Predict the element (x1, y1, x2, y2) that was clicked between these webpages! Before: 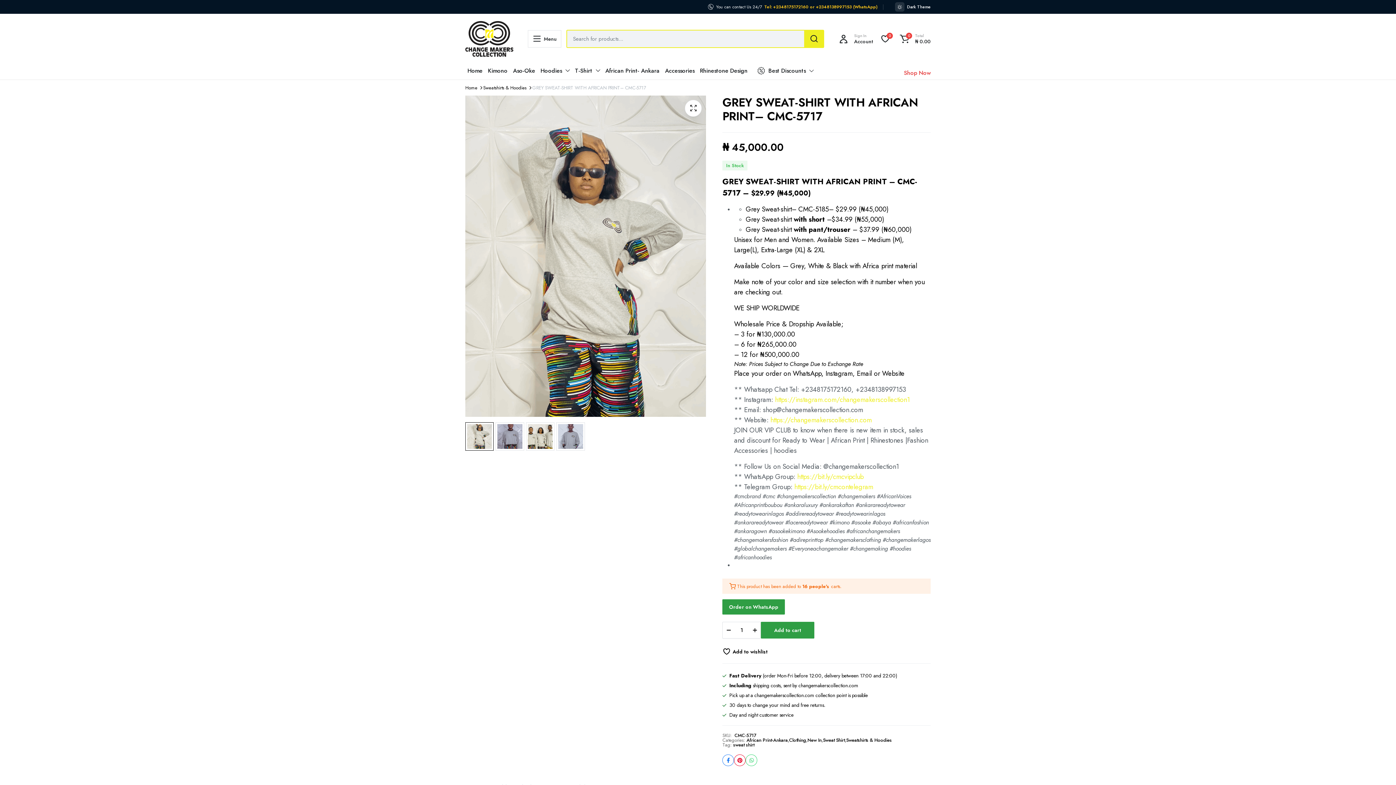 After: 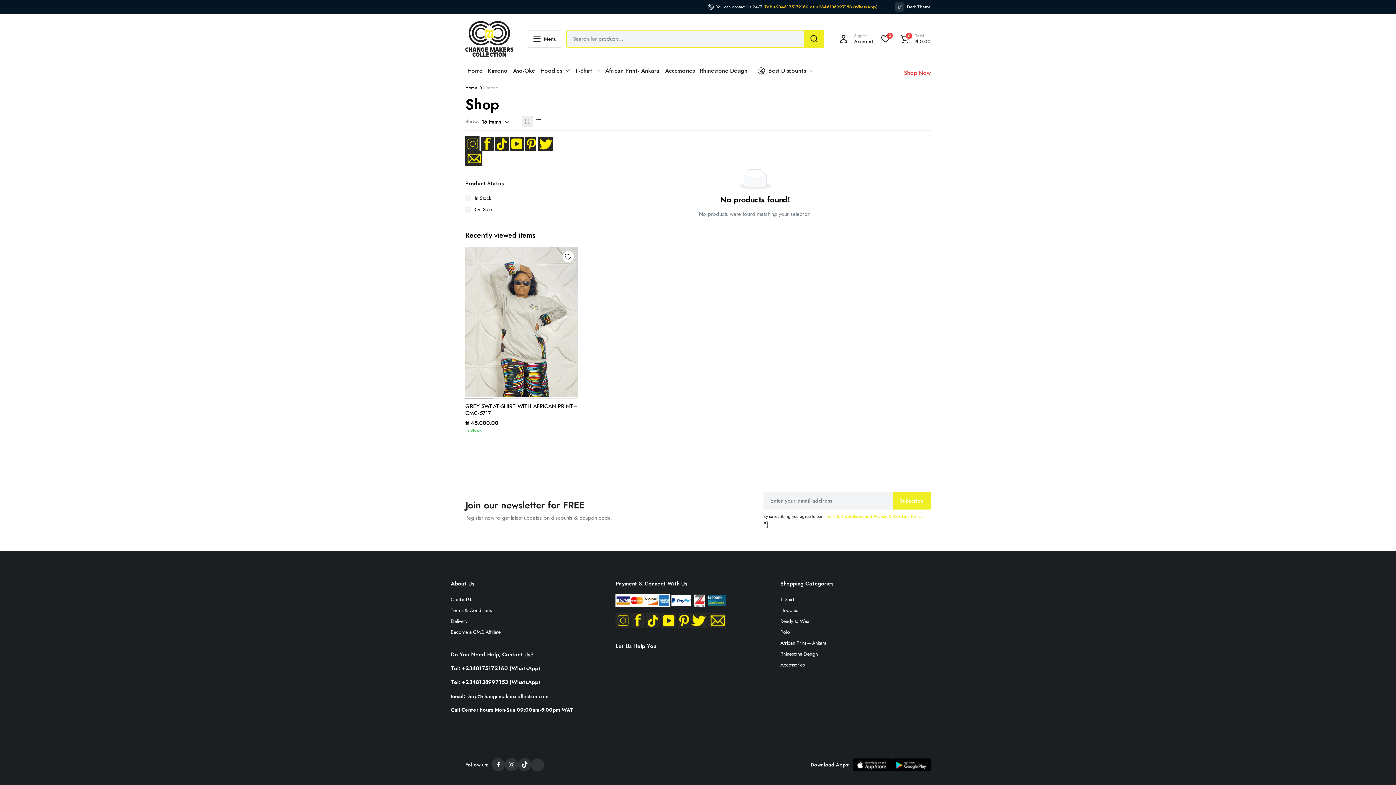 Action: bbox: (485, 62, 509, 79) label: Kimono